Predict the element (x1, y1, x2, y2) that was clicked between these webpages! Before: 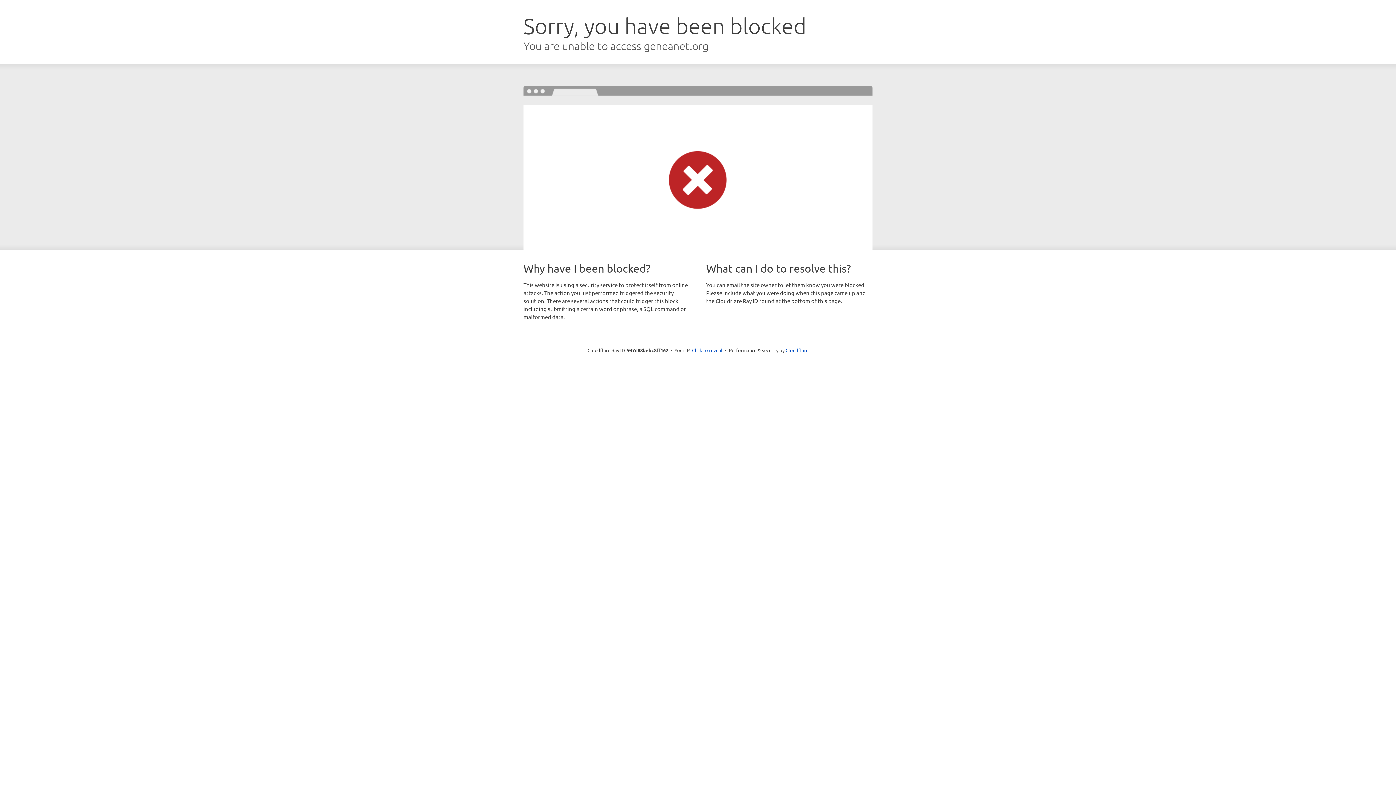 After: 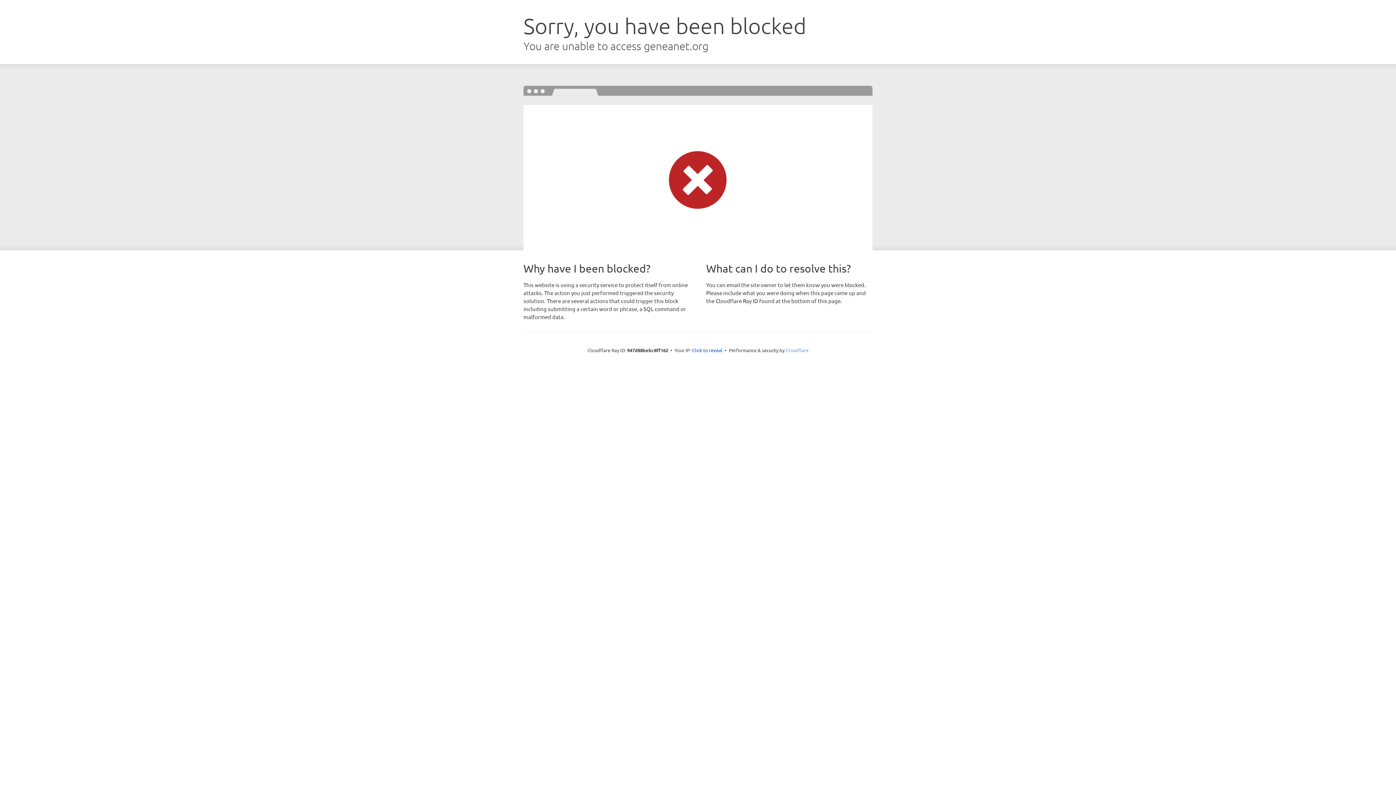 Action: bbox: (785, 347, 808, 353) label: Cloudflare